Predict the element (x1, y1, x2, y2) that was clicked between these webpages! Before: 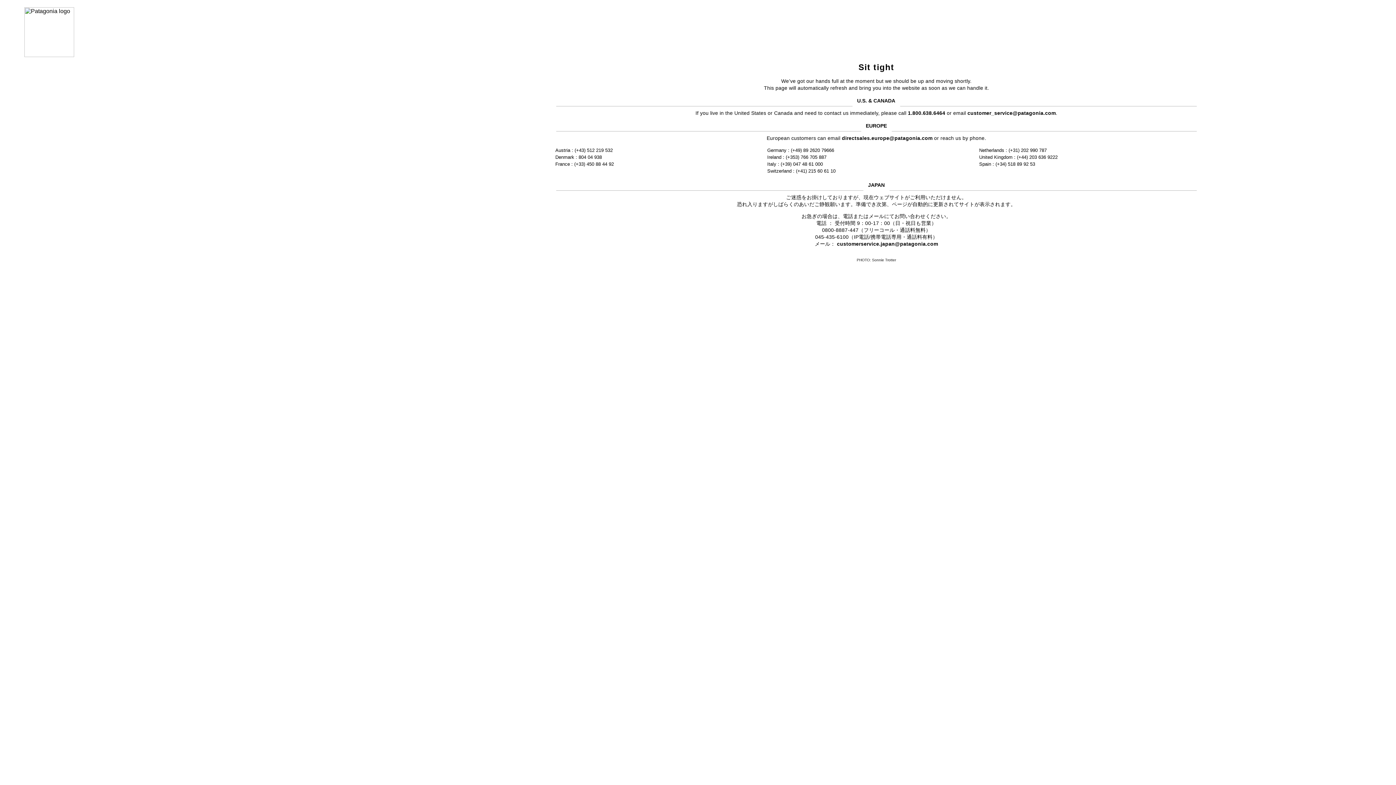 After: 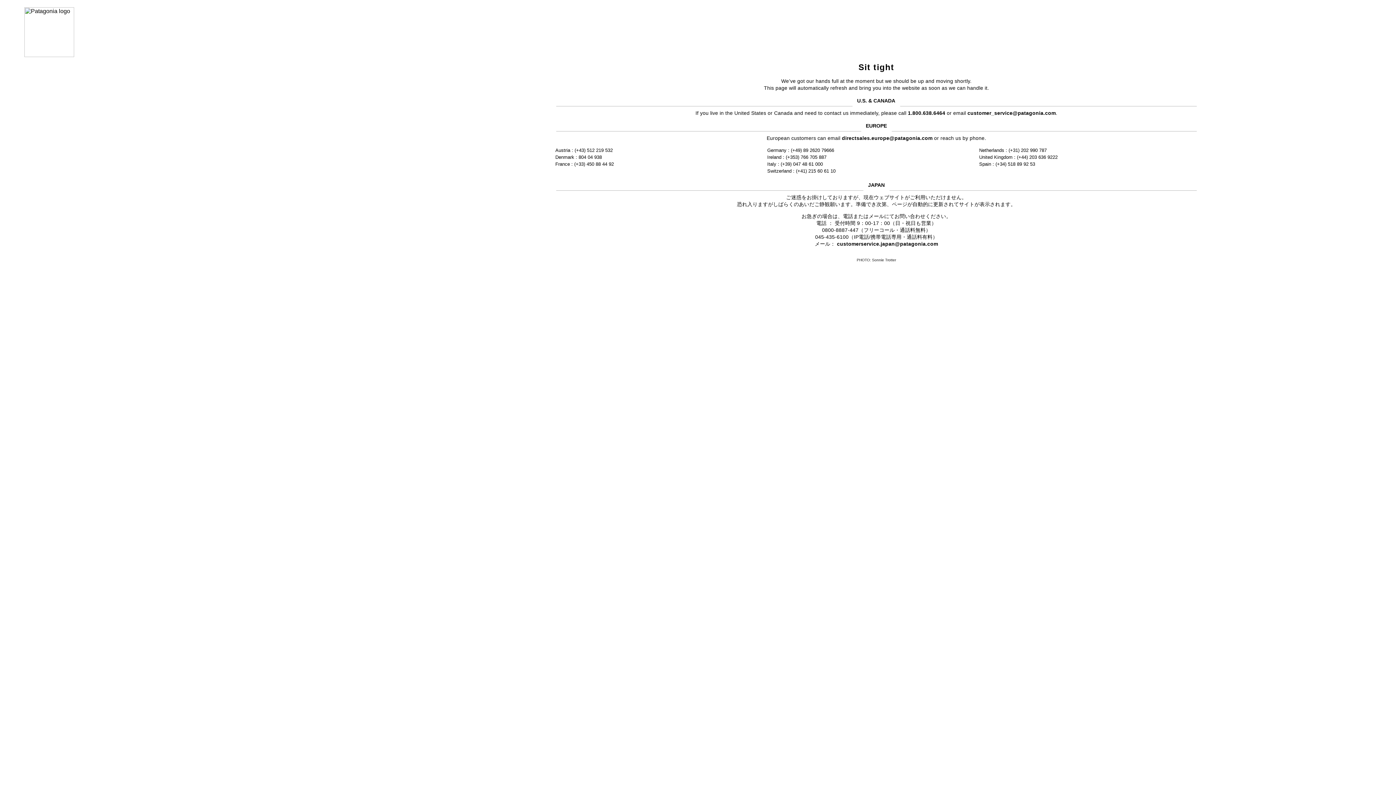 Action: label: directsales.europe@patagonia.com bbox: (842, 135, 932, 141)